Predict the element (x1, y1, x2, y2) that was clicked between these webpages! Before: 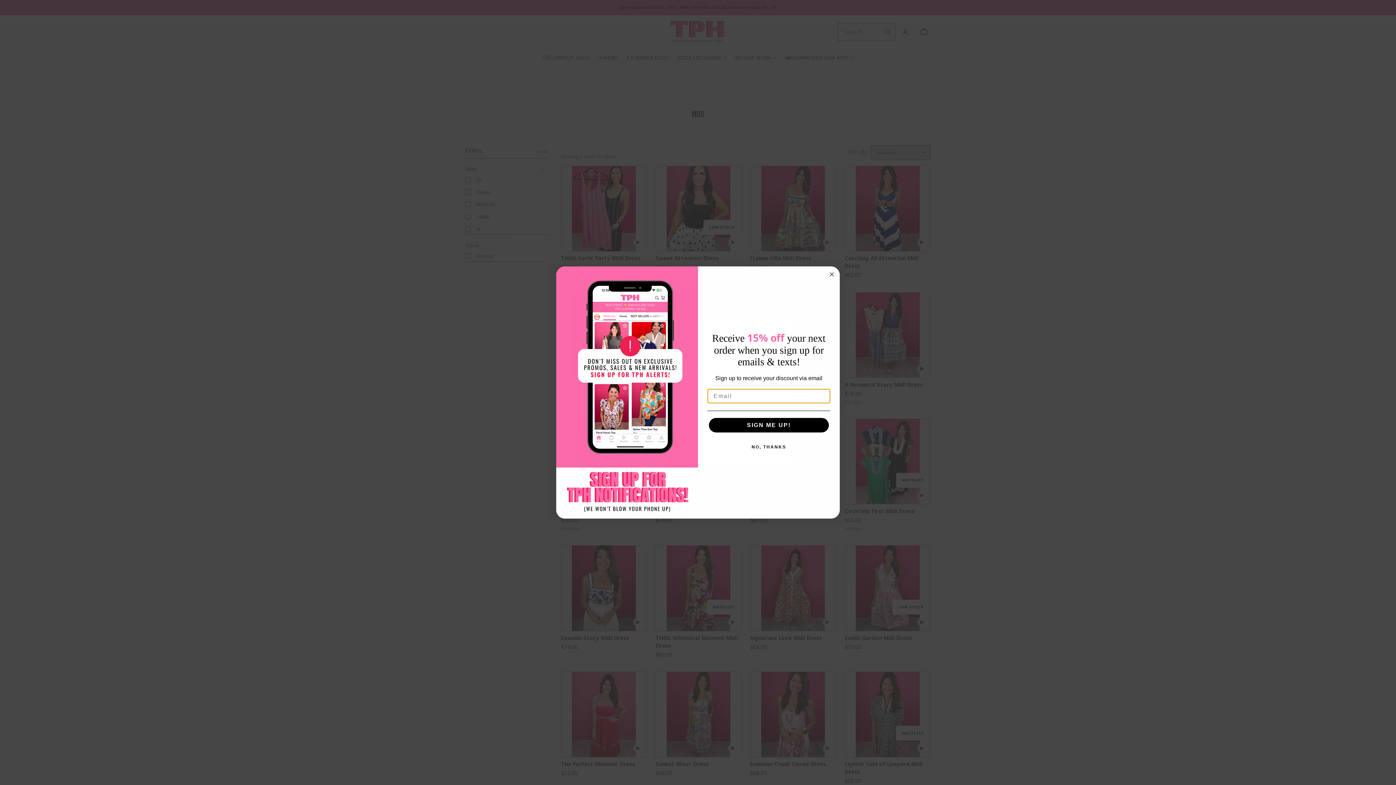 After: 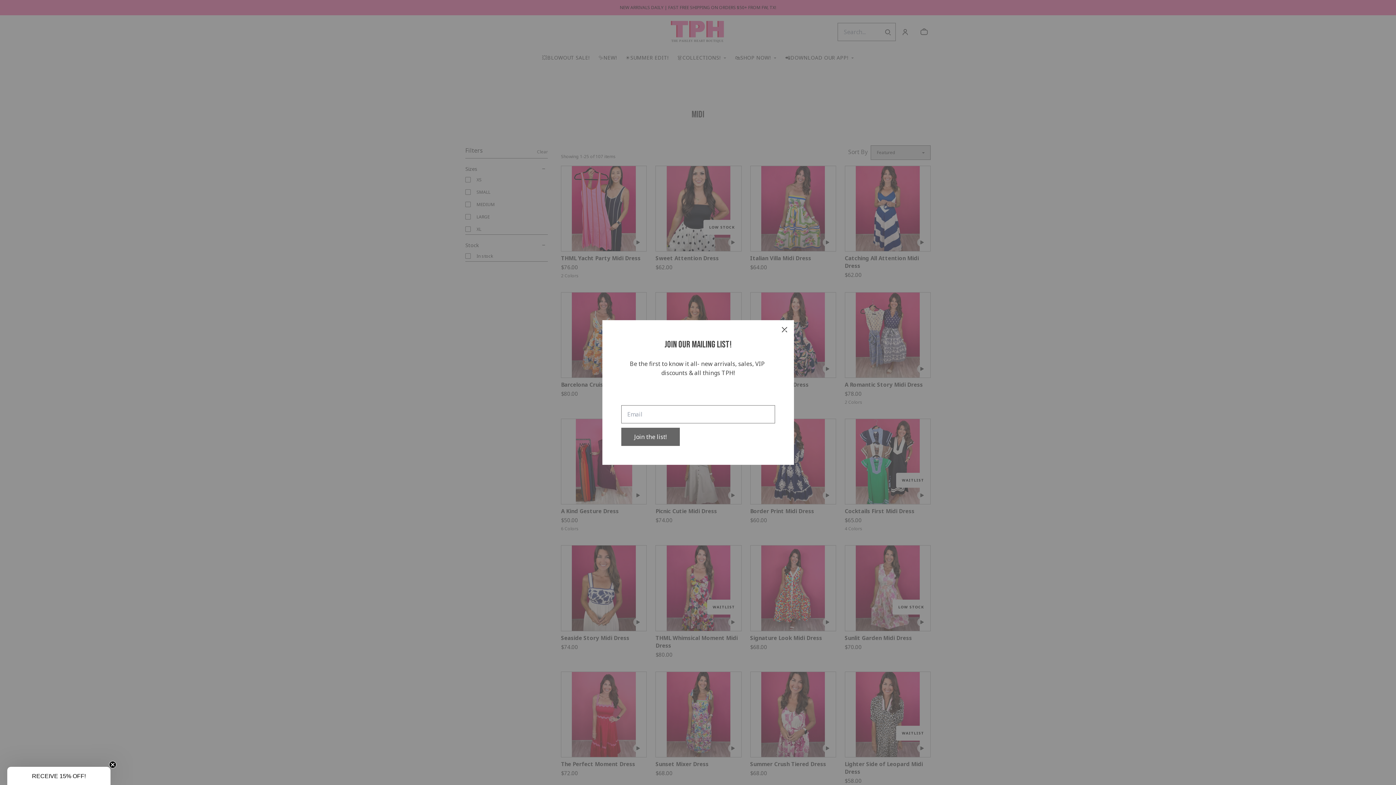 Action: label: NO, THANKS bbox: (707, 440, 830, 454)